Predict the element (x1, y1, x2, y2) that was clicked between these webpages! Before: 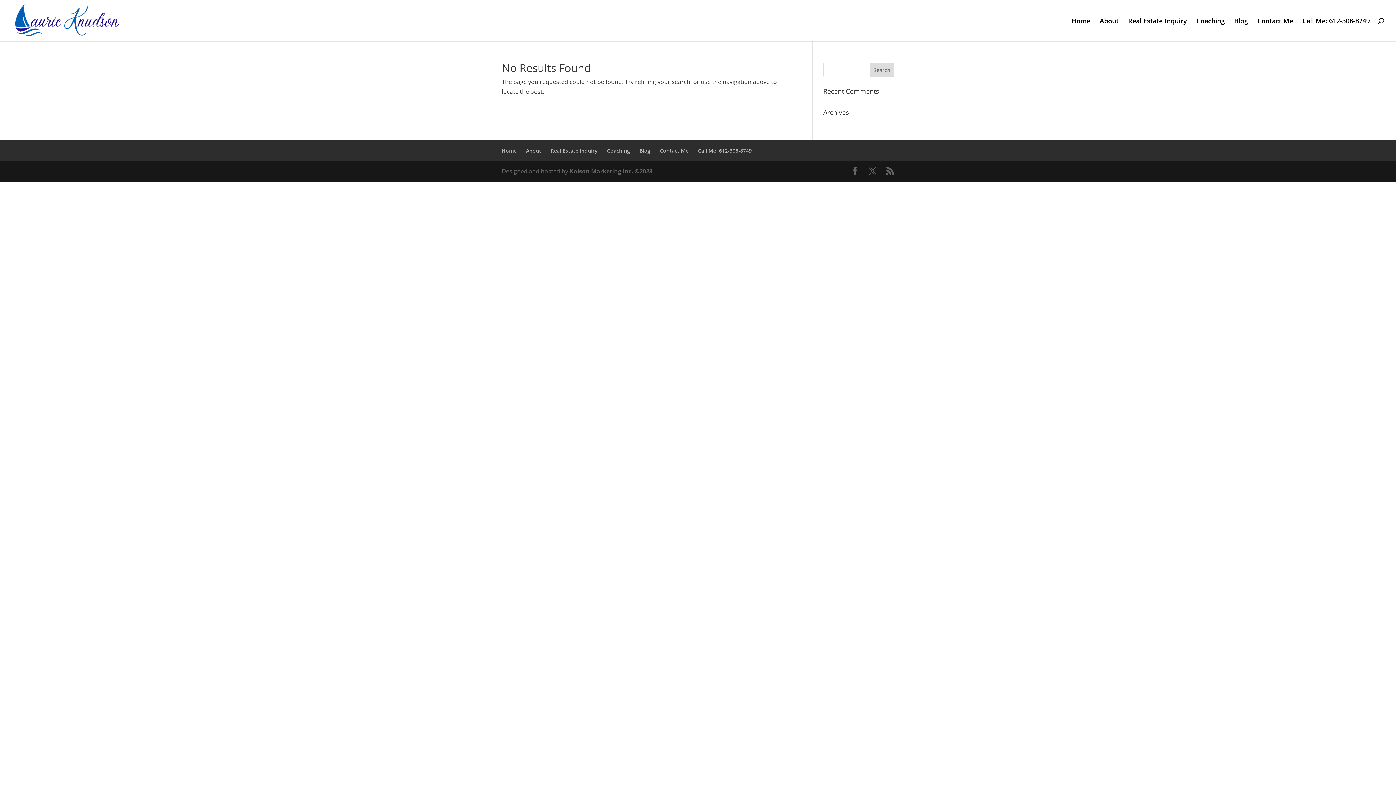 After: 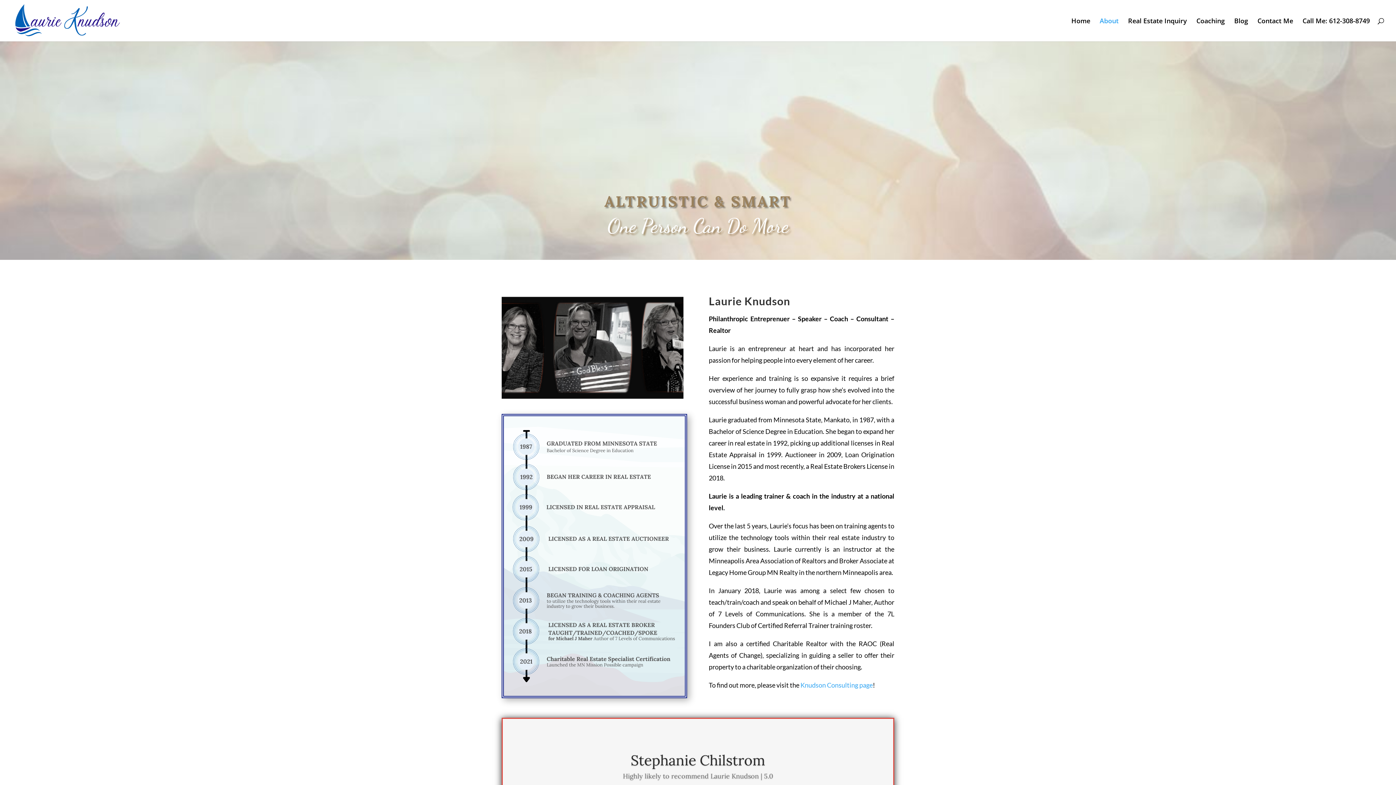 Action: bbox: (526, 147, 541, 154) label: About